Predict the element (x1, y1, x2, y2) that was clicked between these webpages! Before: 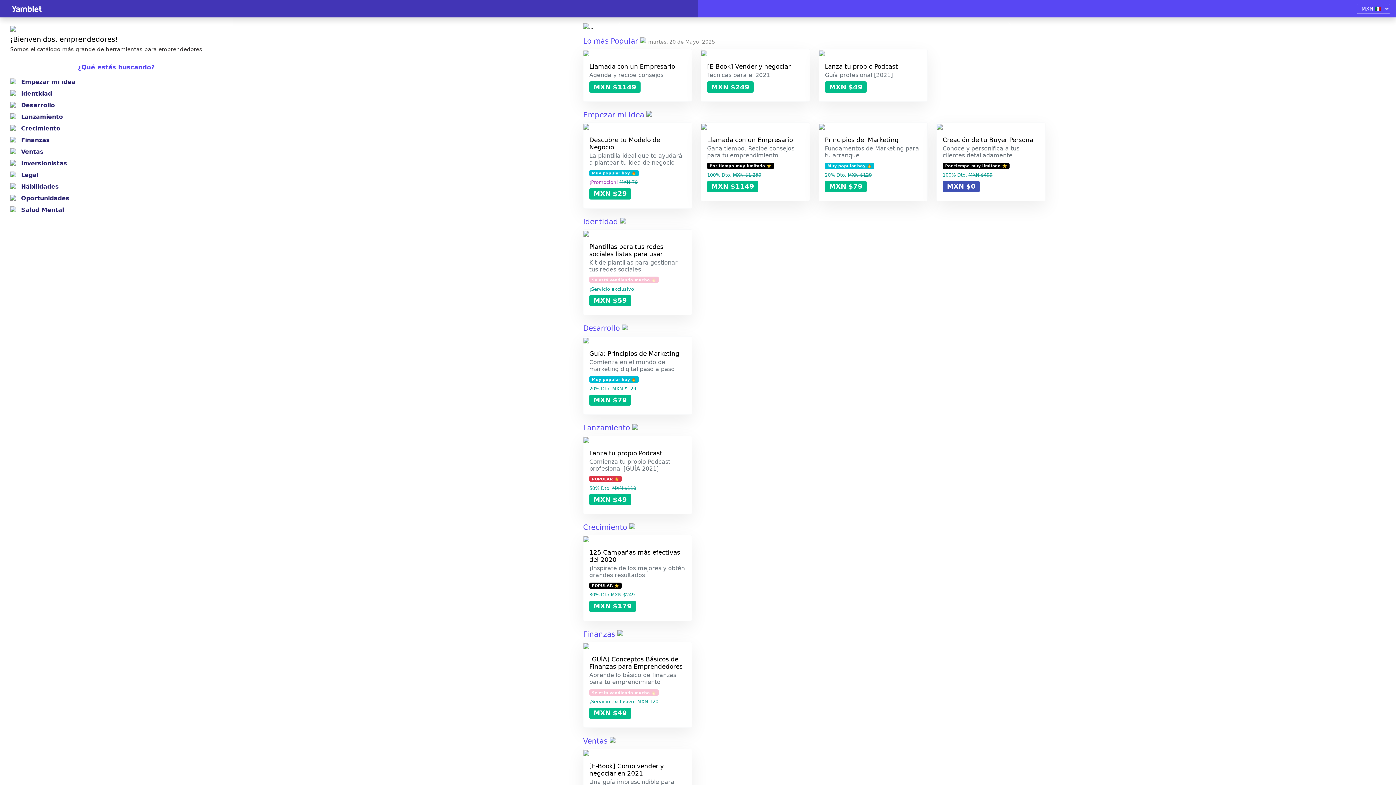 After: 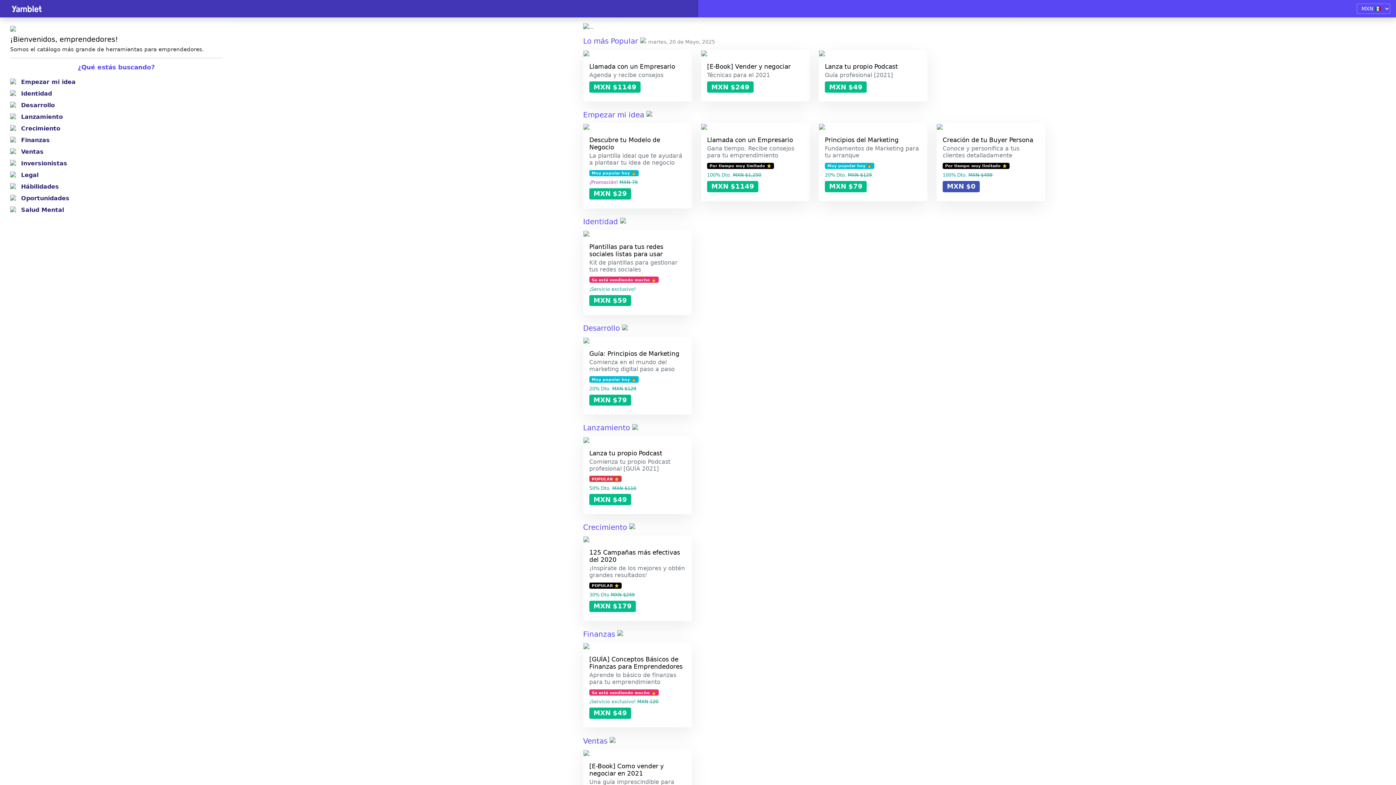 Action: label: MXN $1149 bbox: (707, 180, 804, 192)